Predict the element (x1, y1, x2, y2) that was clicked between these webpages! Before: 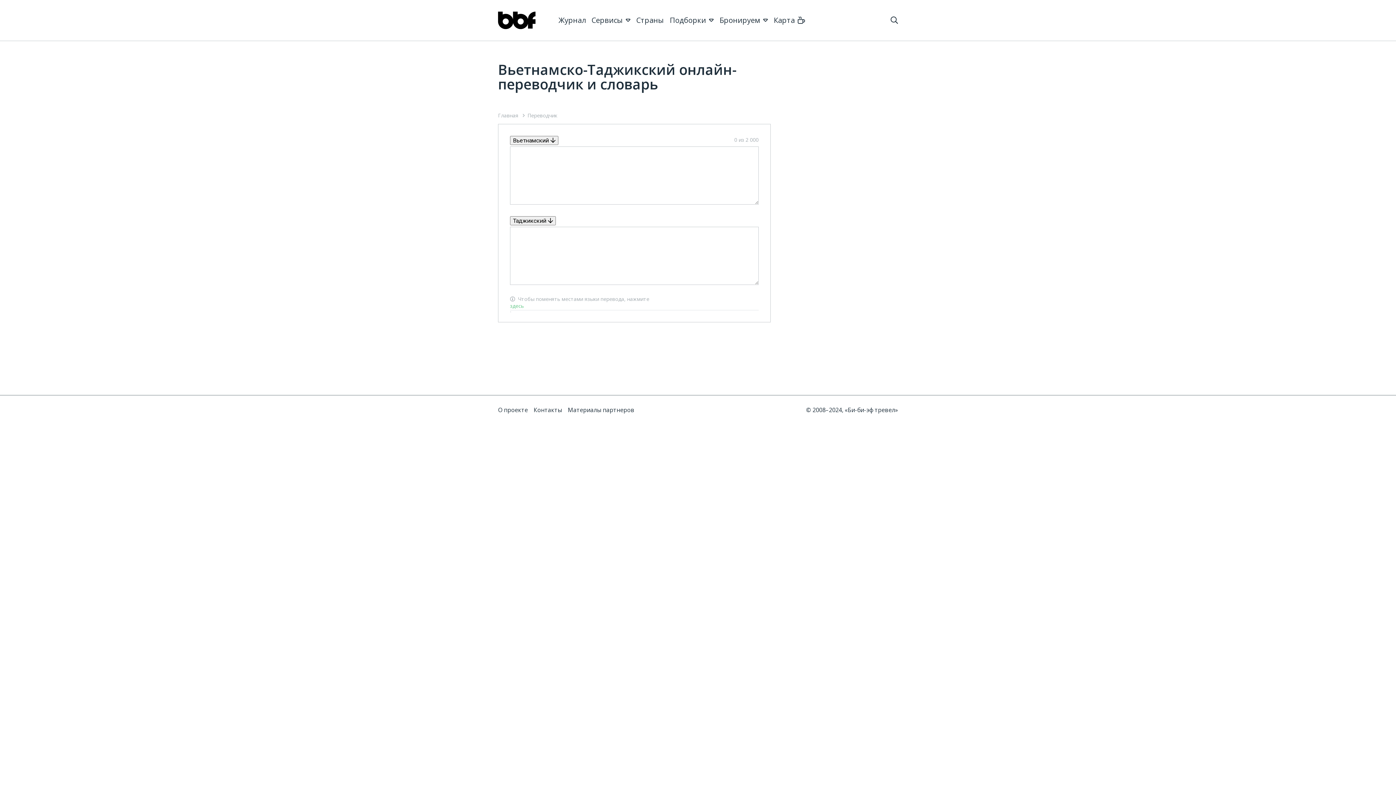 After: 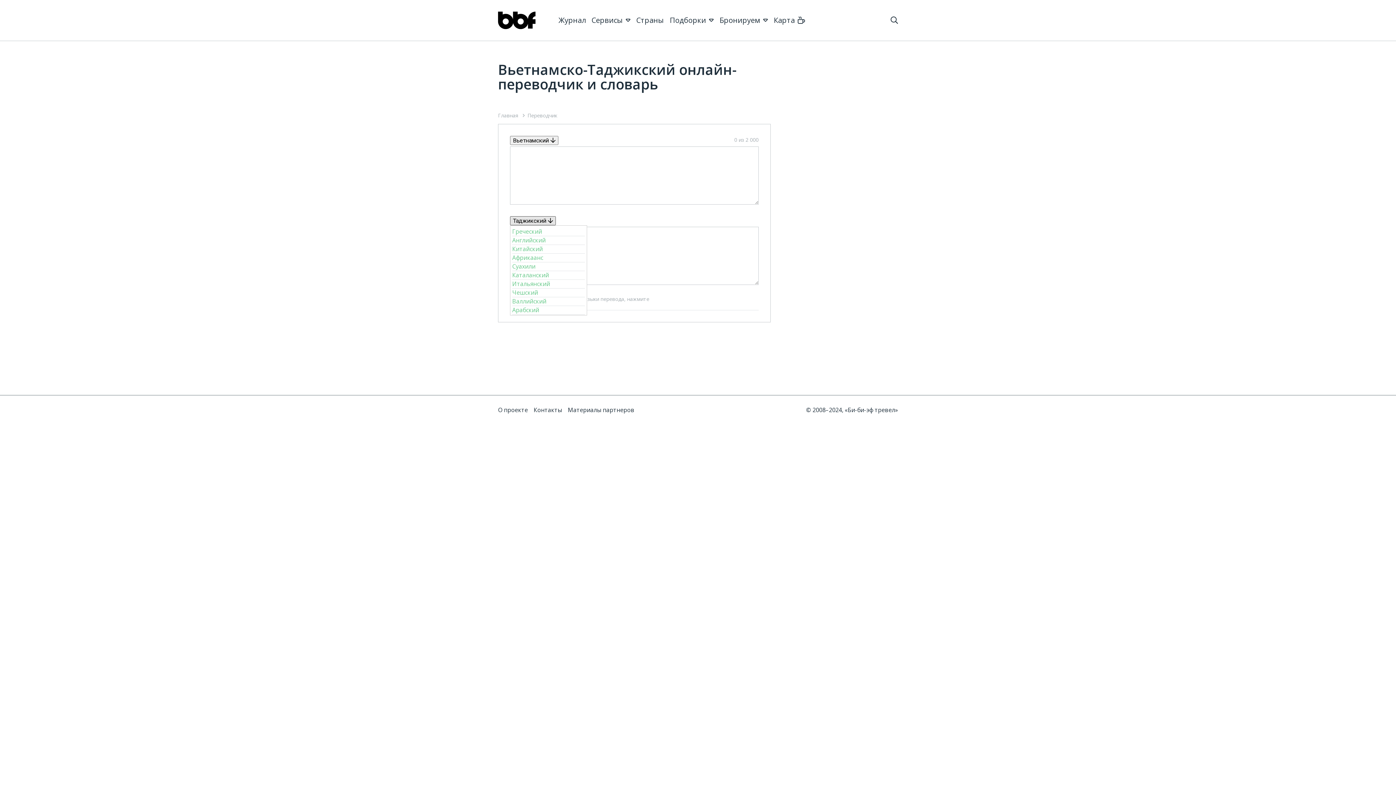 Action: label: Таджикский  bbox: (510, 216, 556, 225)